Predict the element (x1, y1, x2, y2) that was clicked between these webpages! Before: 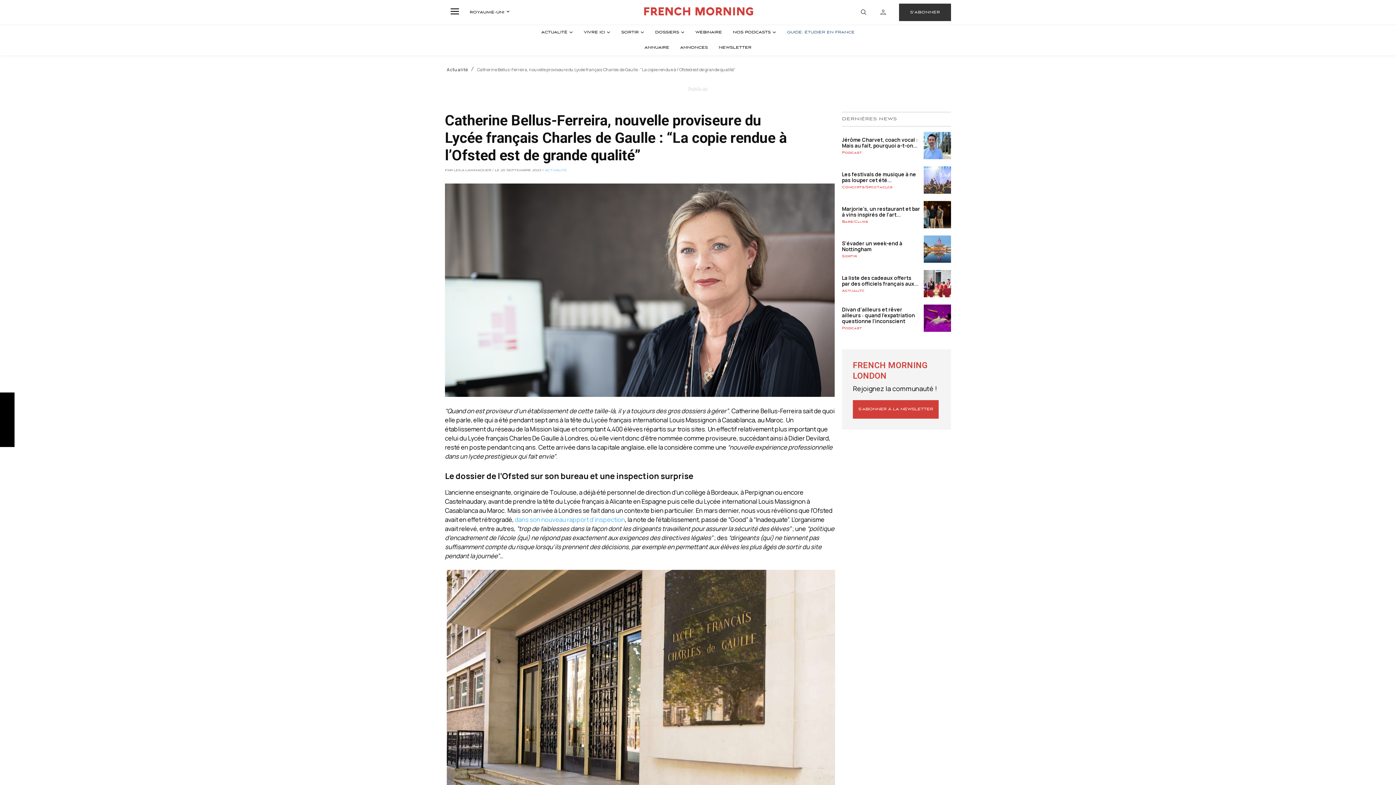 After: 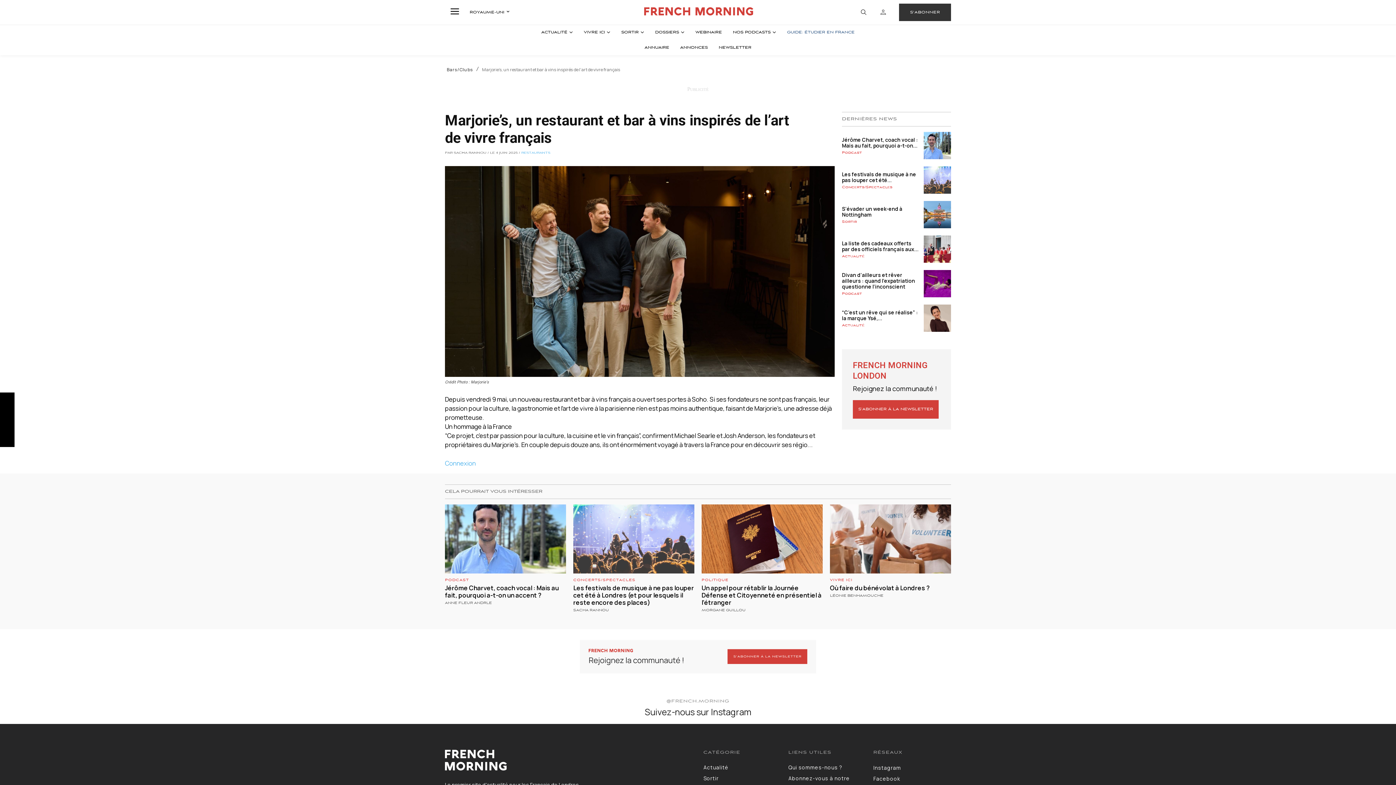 Action: label: Marjorie’s, un restaurant et bar à vins inspirés de l’art... bbox: (842, 205, 920, 218)